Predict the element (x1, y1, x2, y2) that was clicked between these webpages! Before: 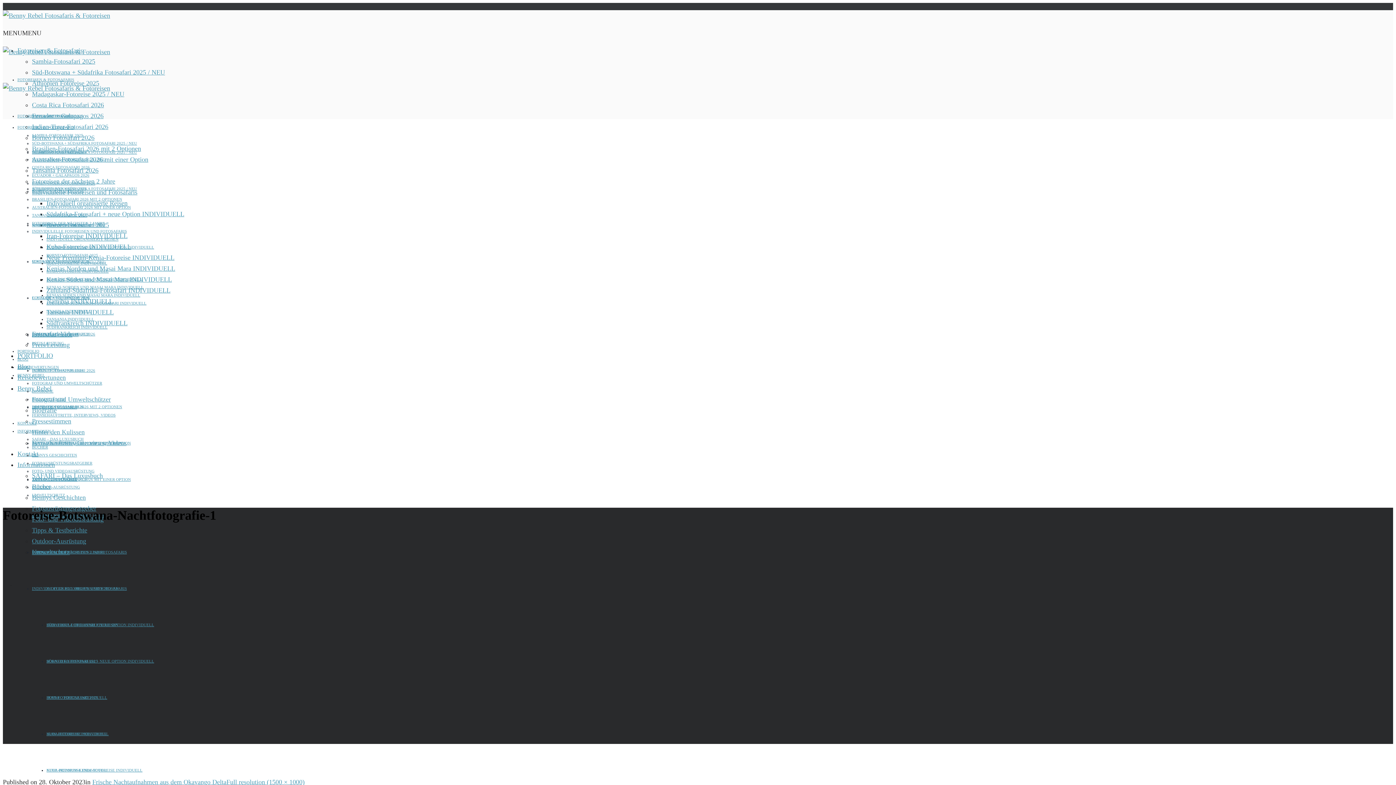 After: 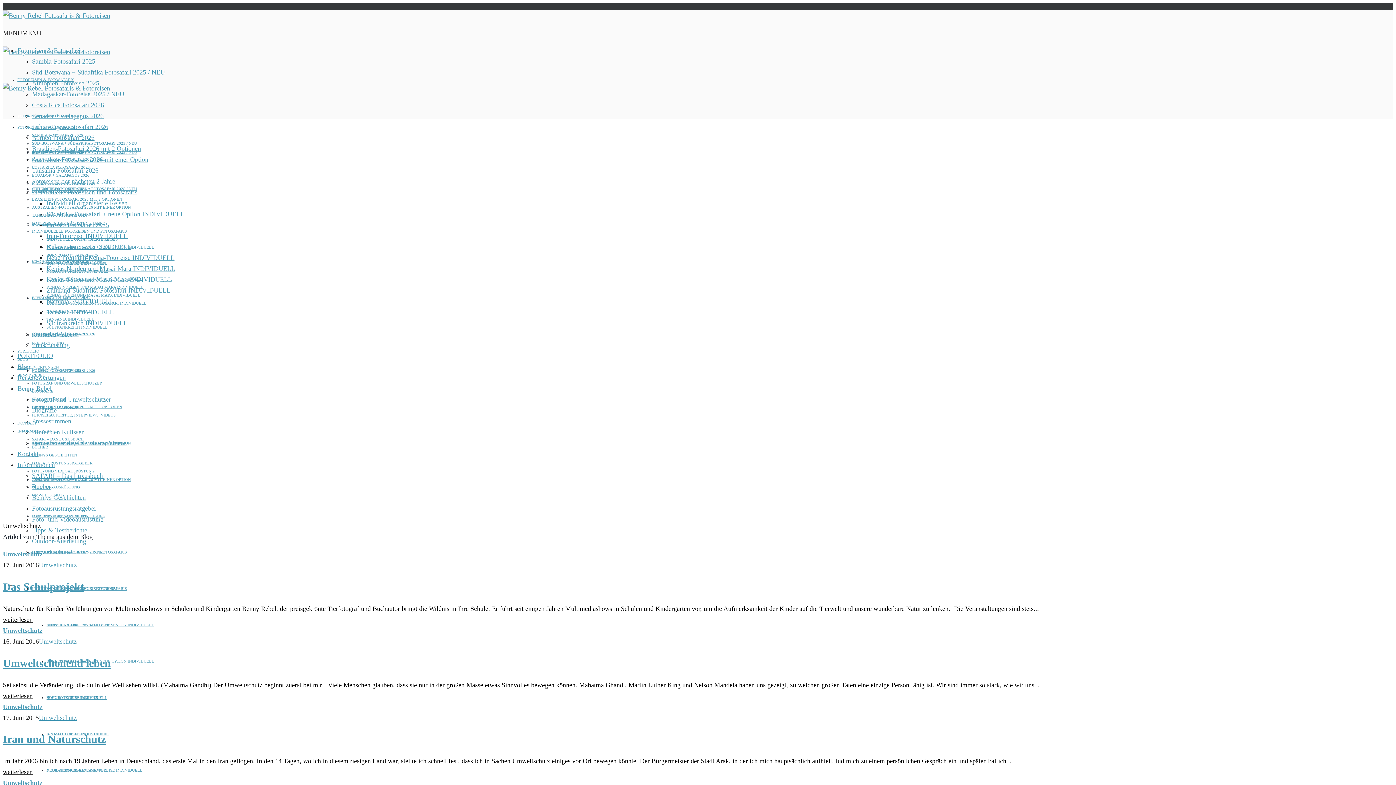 Action: label: UMWELTSCHUTZ bbox: (32, 493, 65, 497)